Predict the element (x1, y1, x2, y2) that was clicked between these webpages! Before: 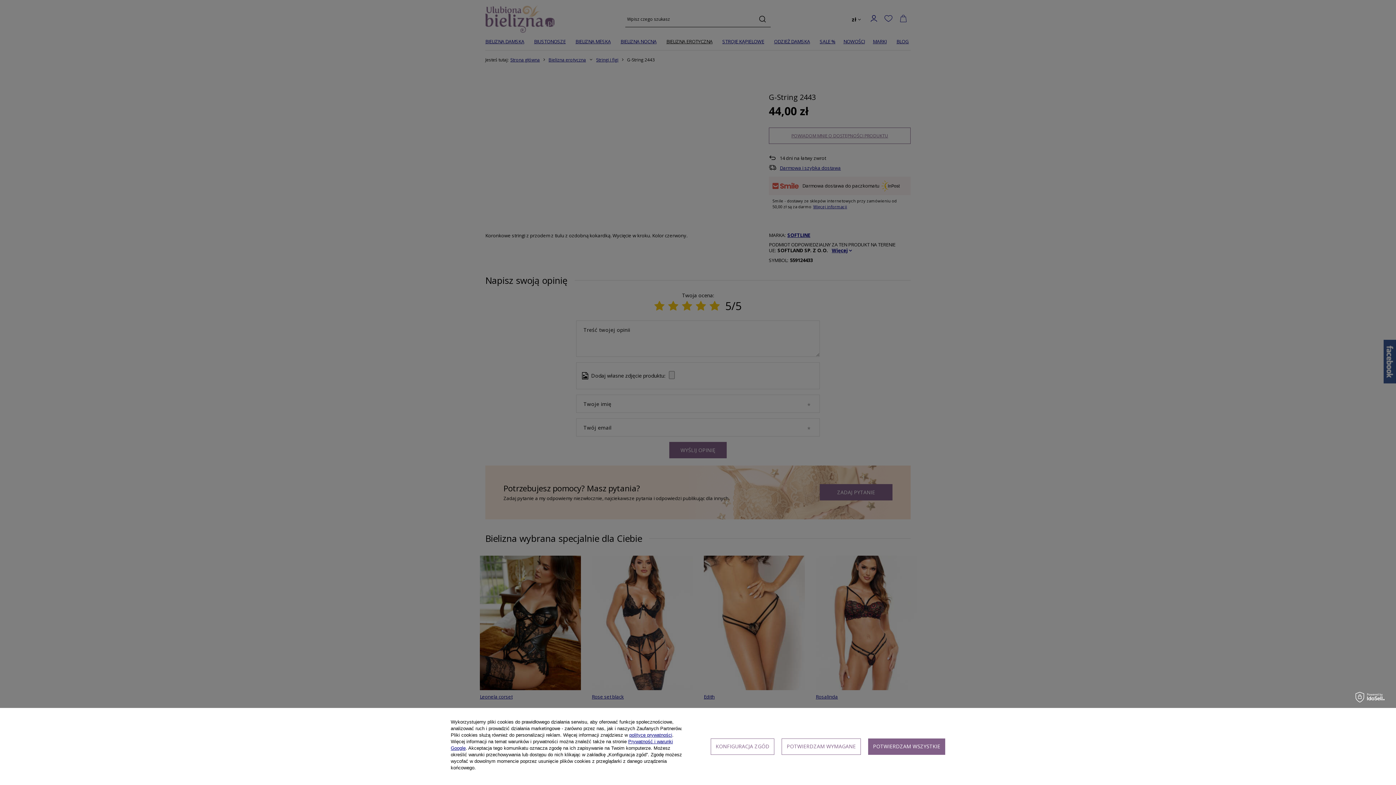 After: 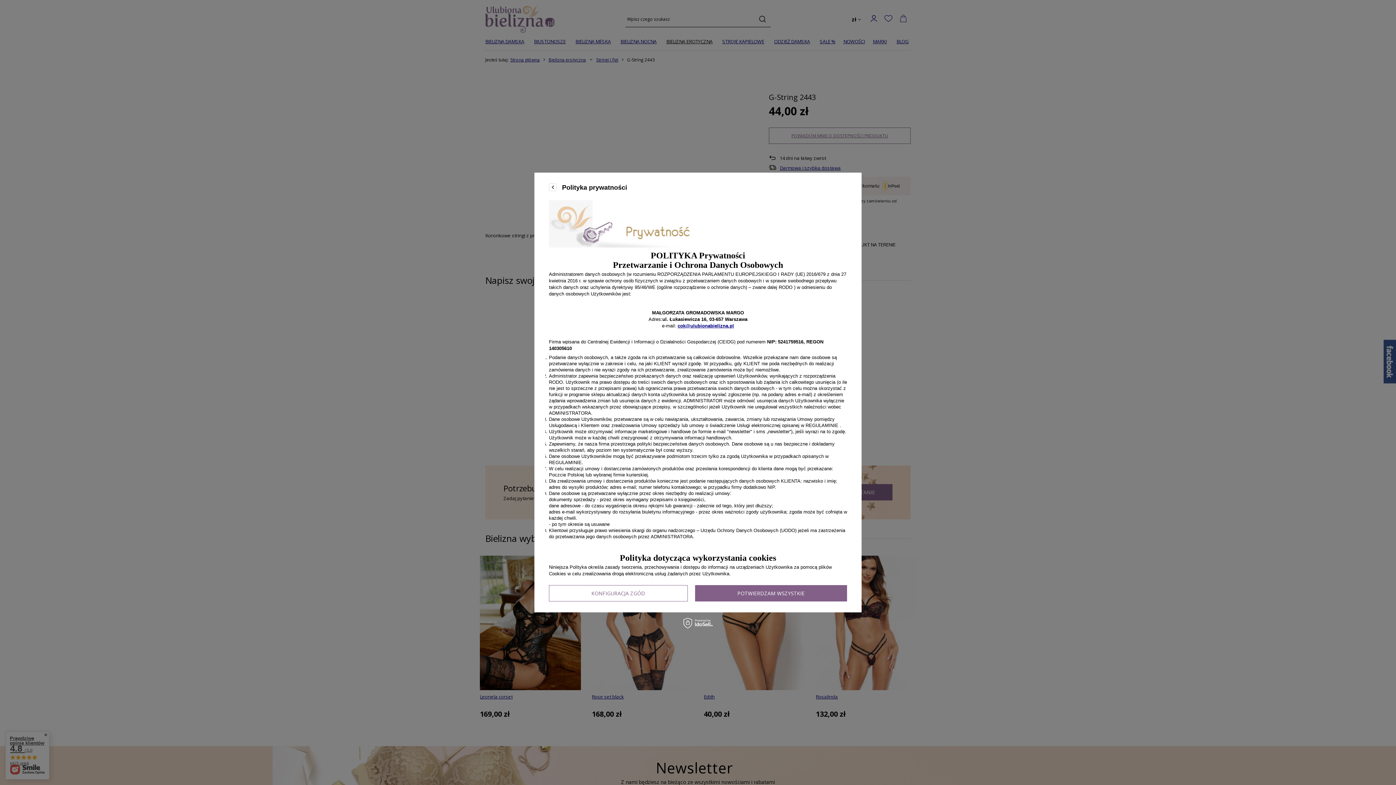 Action: bbox: (629, 732, 672, 738) label: polityce prywatności